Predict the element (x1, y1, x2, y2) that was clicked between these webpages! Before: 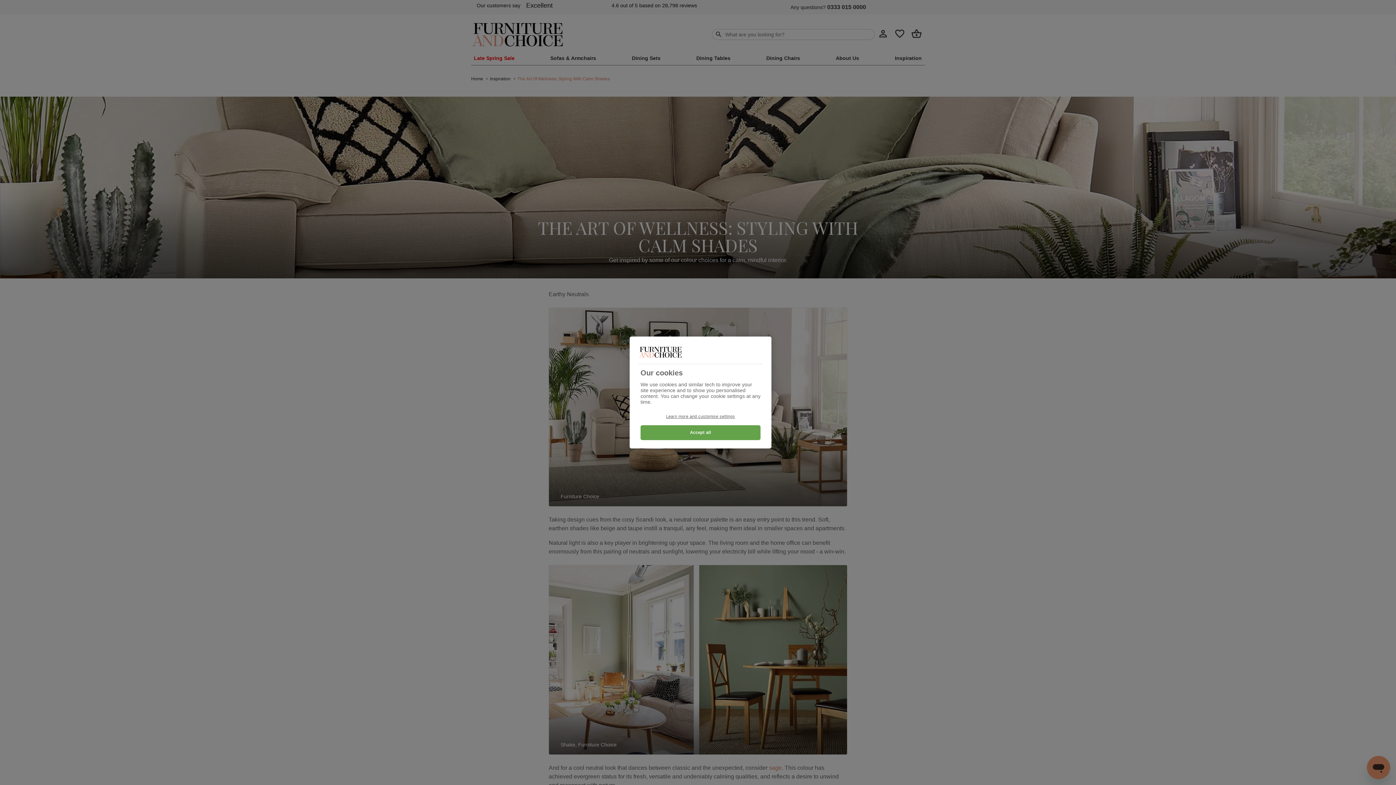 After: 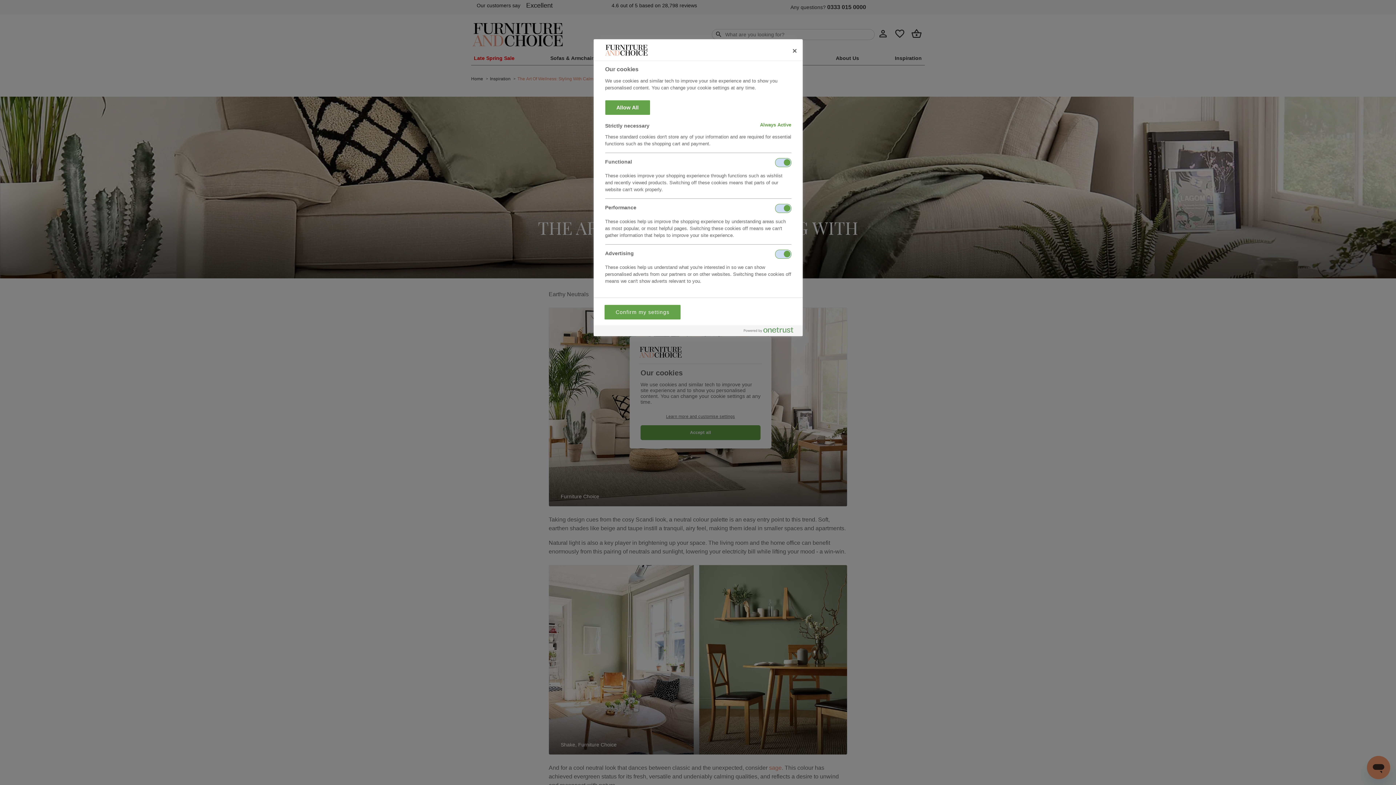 Action: bbox: (640, 414, 760, 419) label: Learn more and customise settings